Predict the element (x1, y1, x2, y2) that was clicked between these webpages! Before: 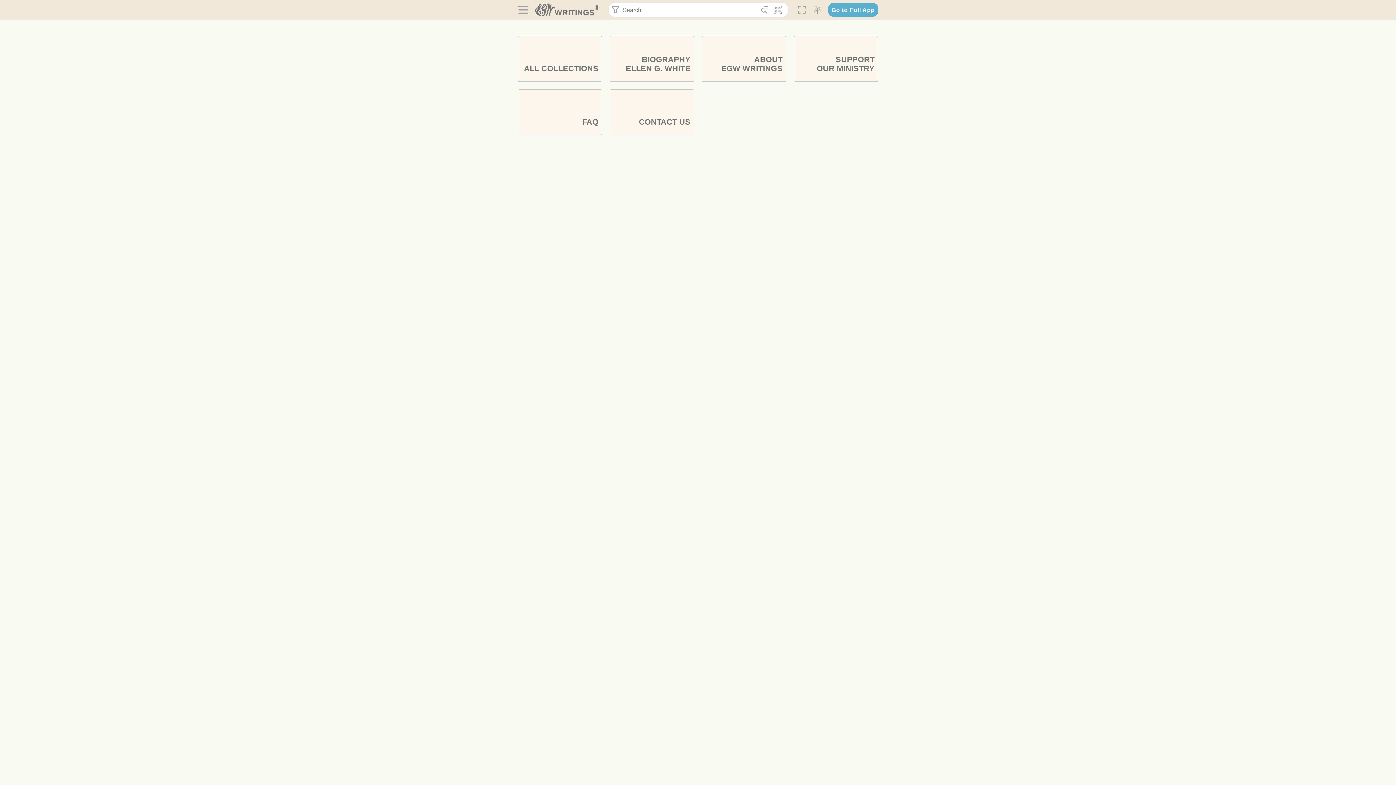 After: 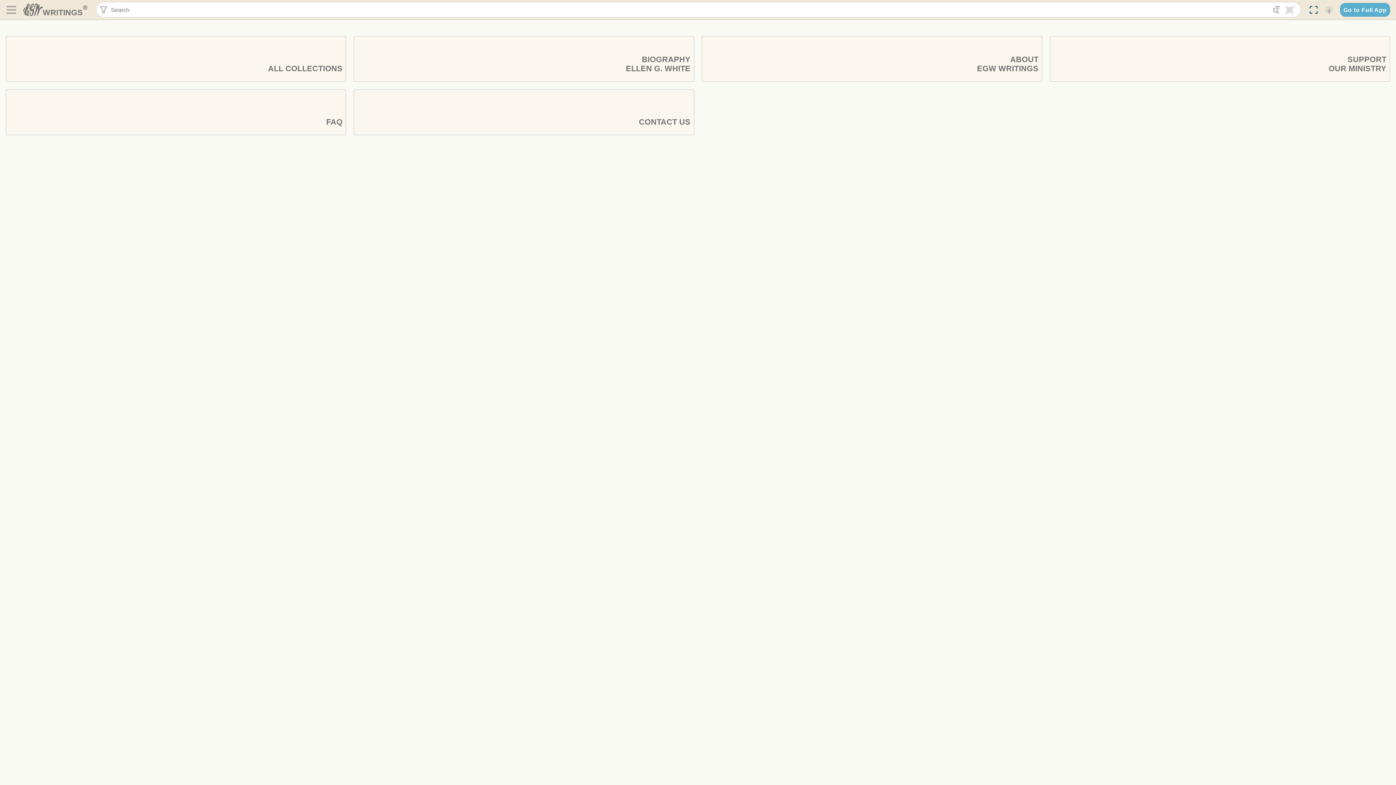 Action: bbox: (797, 3, 807, 16) label: 